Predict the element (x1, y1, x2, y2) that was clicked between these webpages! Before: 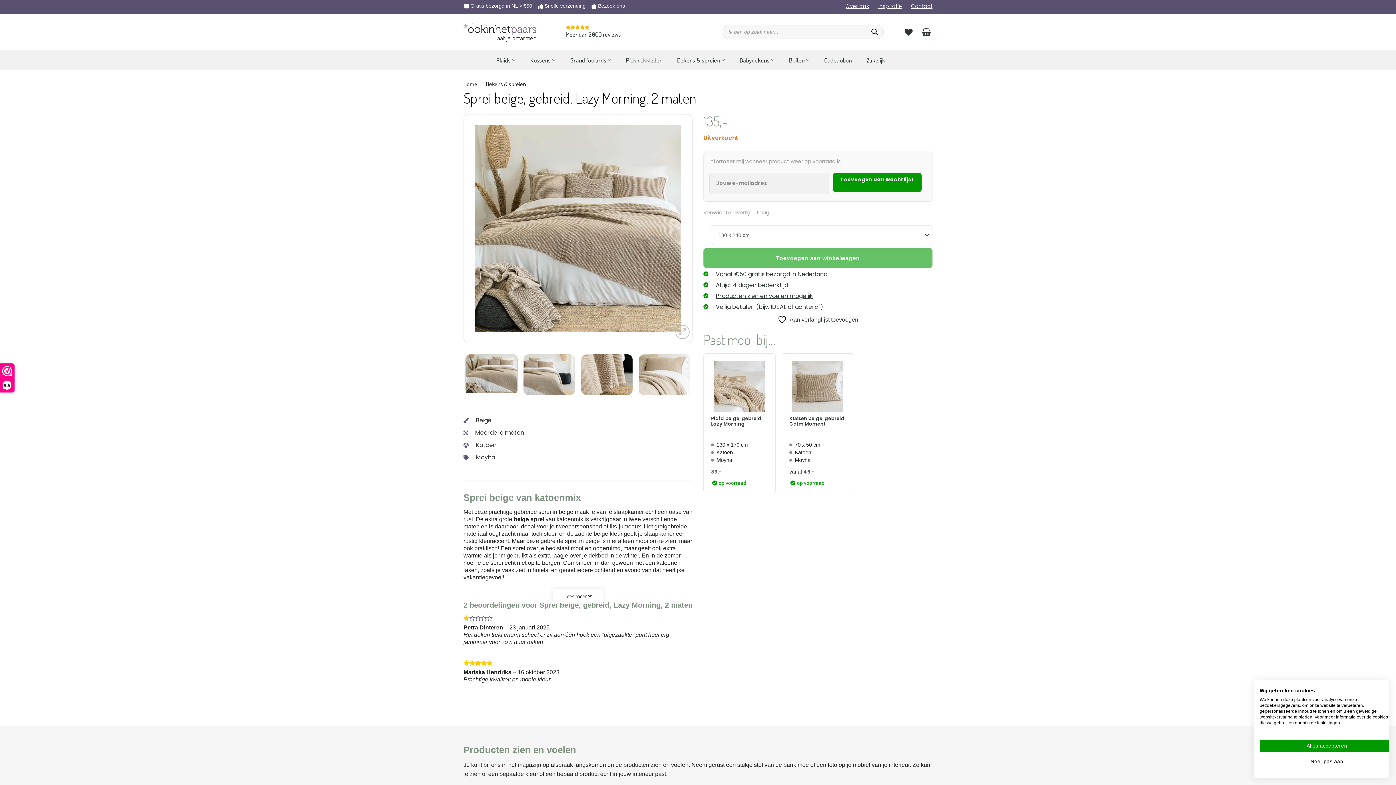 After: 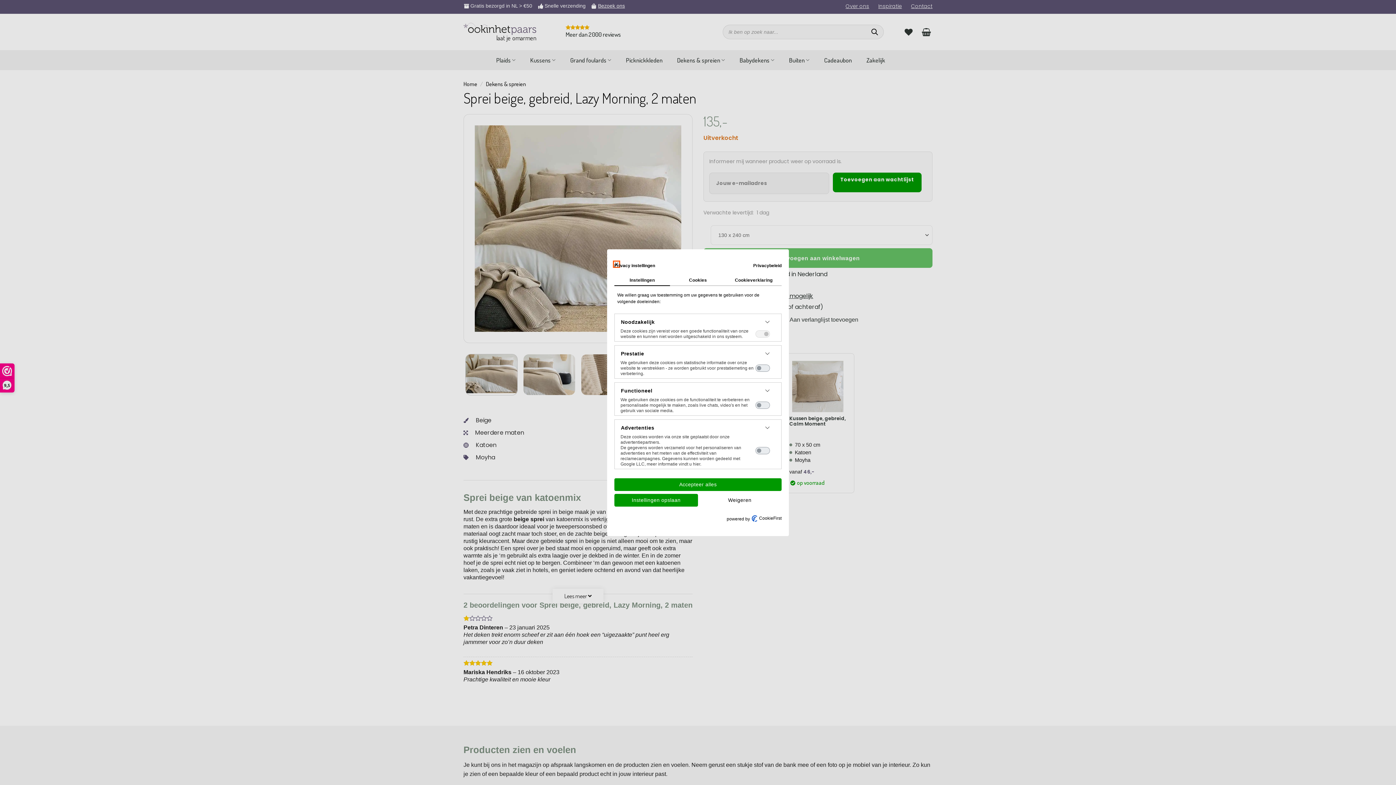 Action: bbox: (1260, 755, 1394, 768) label: Pas cookie voorkeuren aan